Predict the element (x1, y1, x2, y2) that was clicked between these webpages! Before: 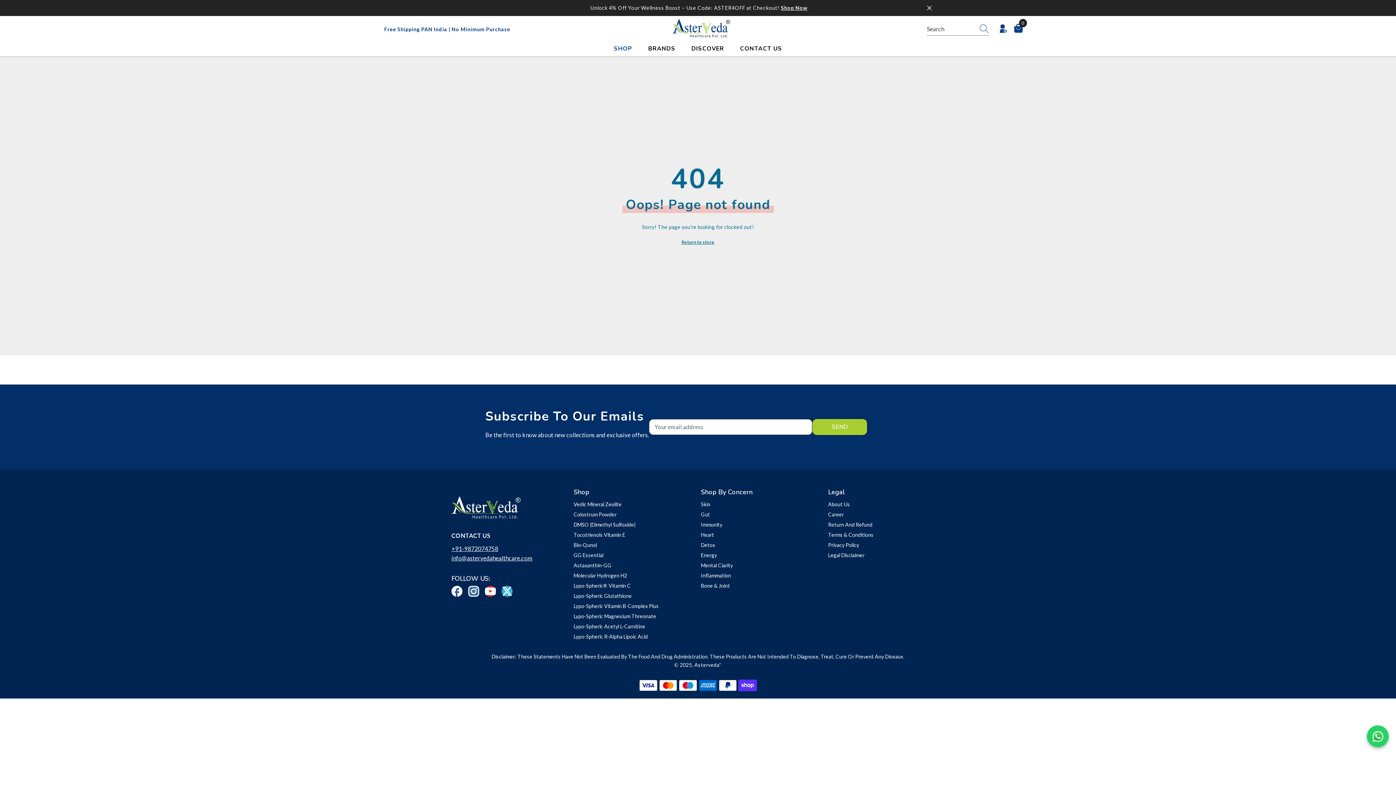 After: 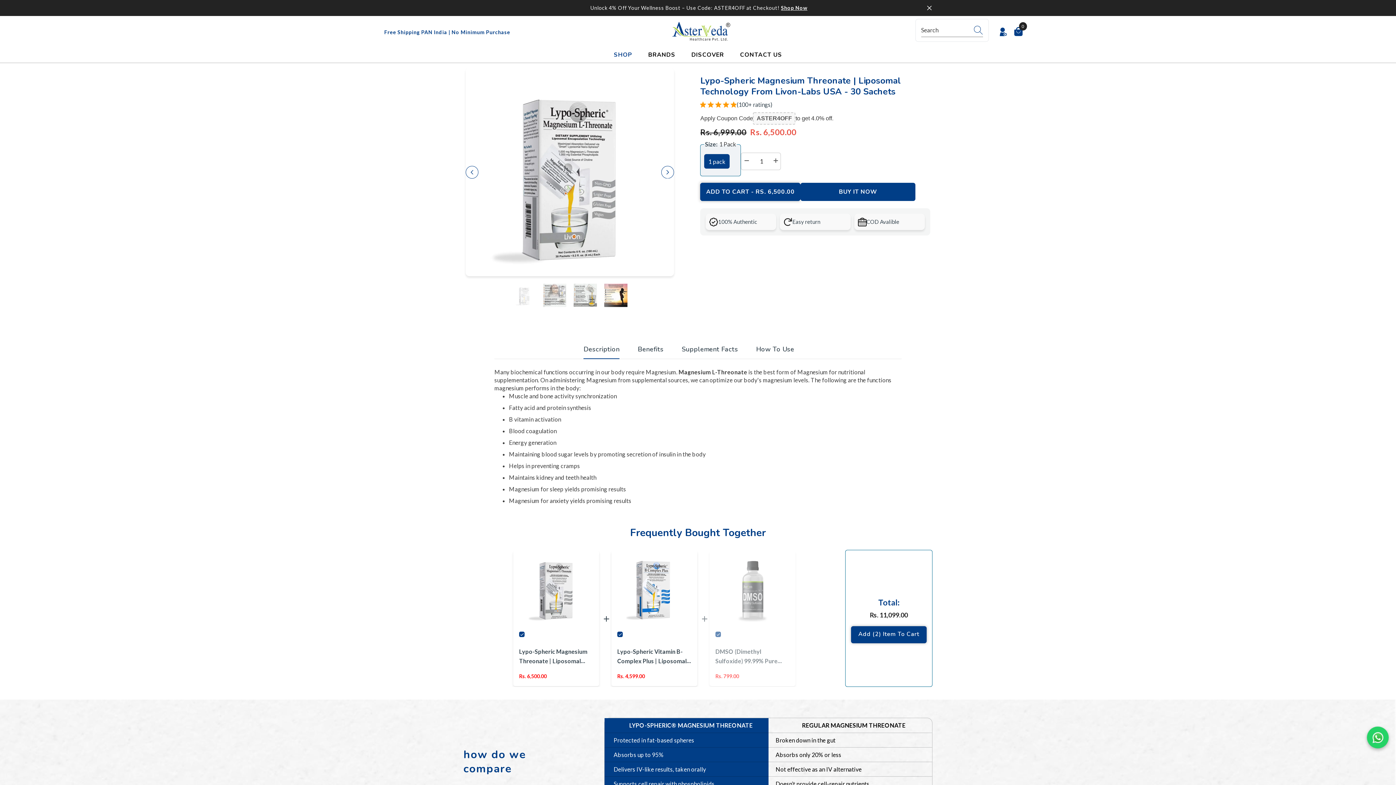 Action: label: Lypo-Spheric Magnesium Threonate bbox: (573, 611, 656, 621)